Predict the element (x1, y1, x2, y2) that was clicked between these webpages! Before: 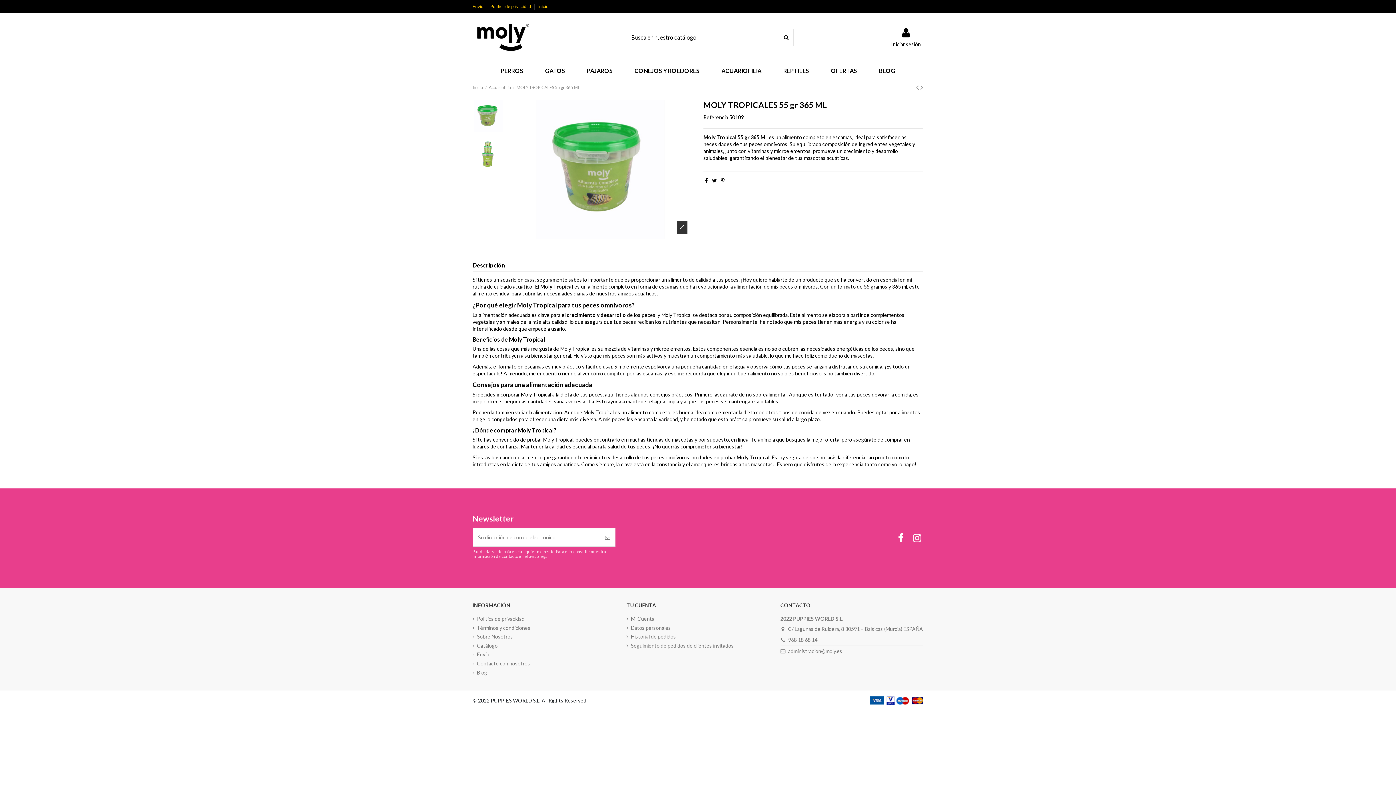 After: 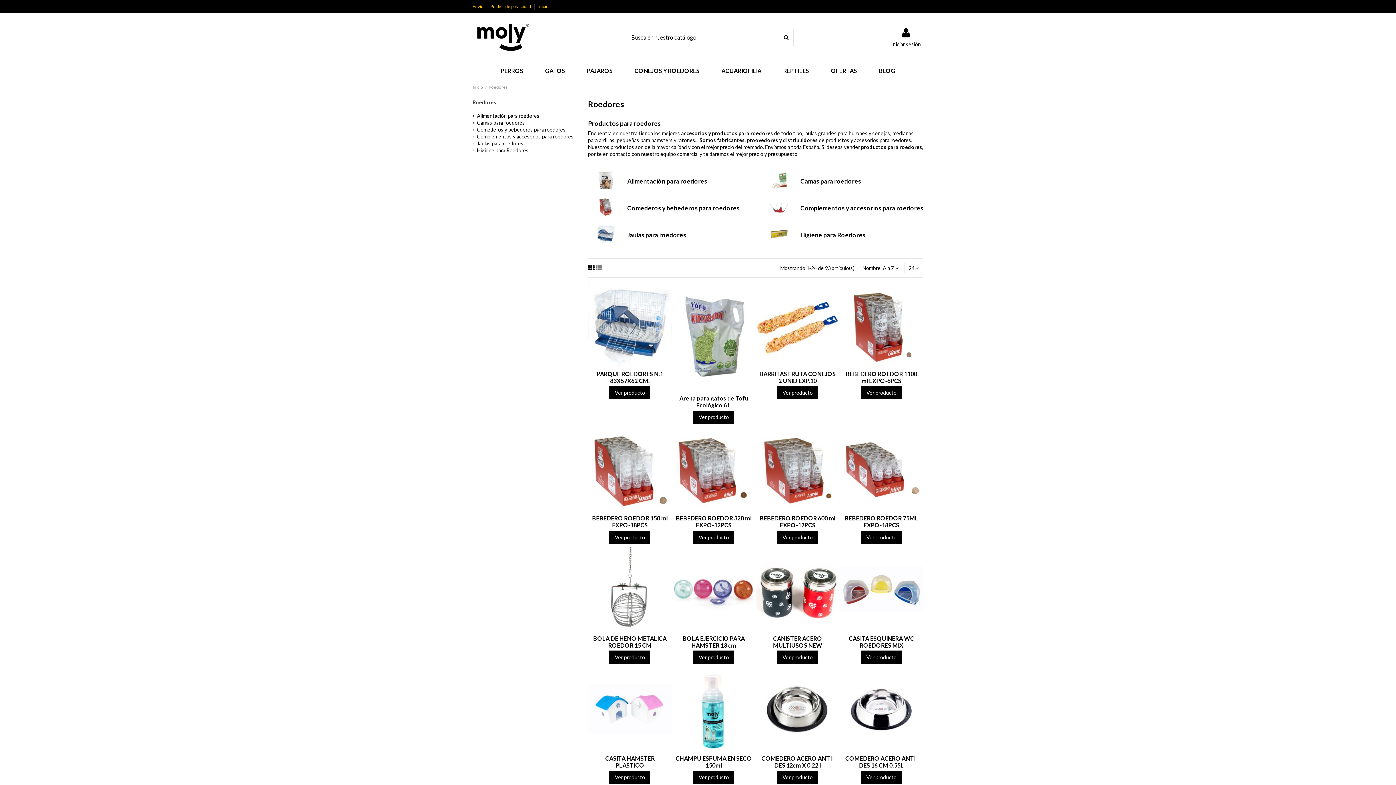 Action: bbox: (623, 61, 710, 79) label: CONEJOS Y ROEDORES